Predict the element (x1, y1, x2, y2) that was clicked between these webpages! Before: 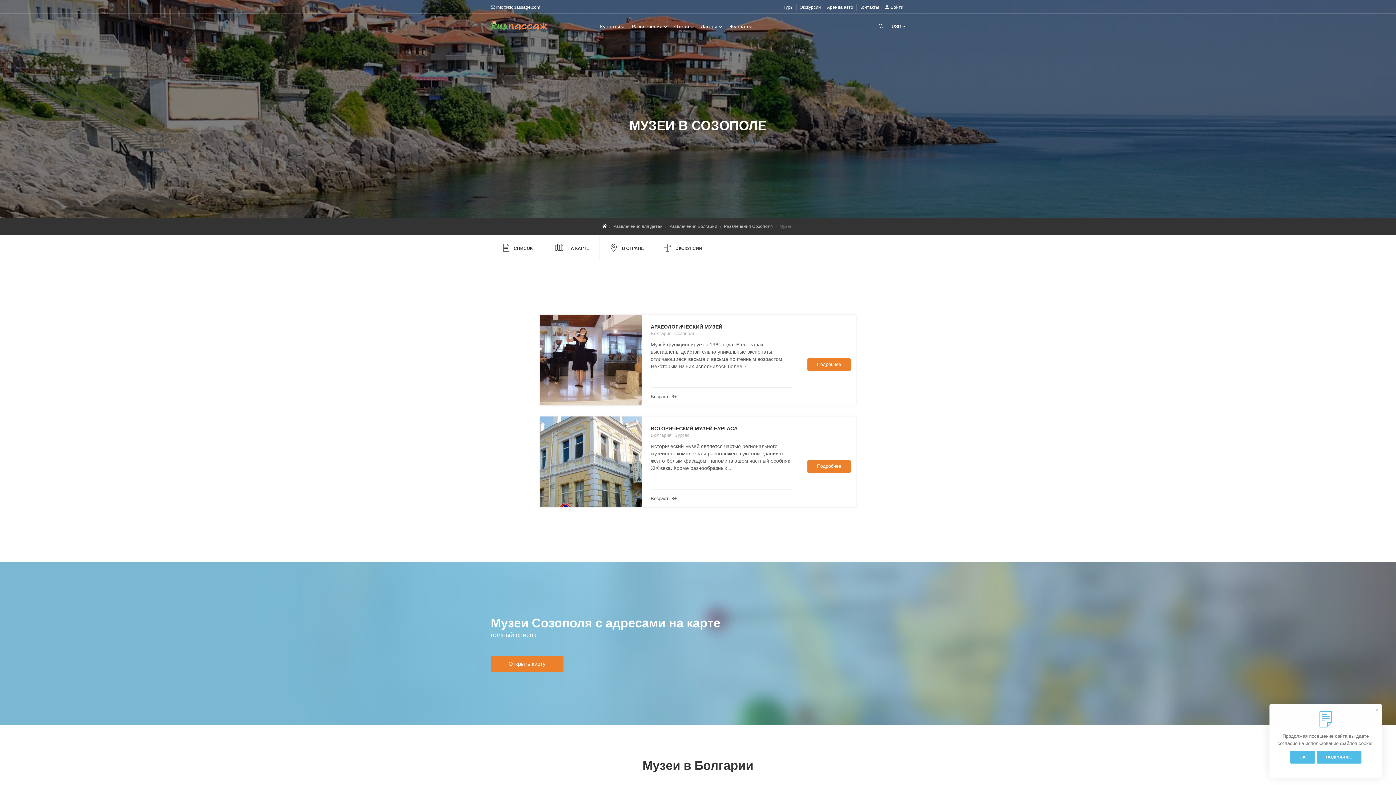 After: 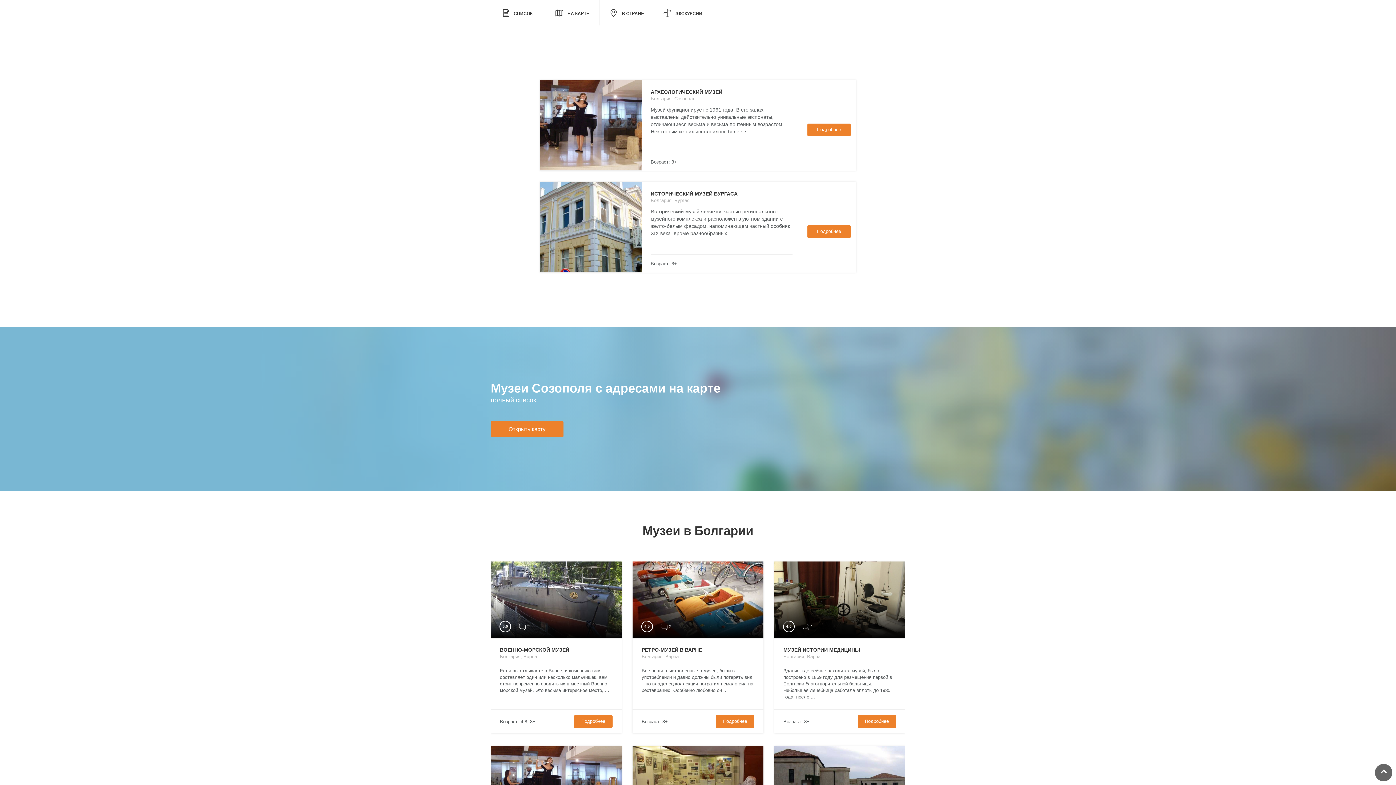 Action: bbox: (490, 234, 545, 261) label: СПИСОК